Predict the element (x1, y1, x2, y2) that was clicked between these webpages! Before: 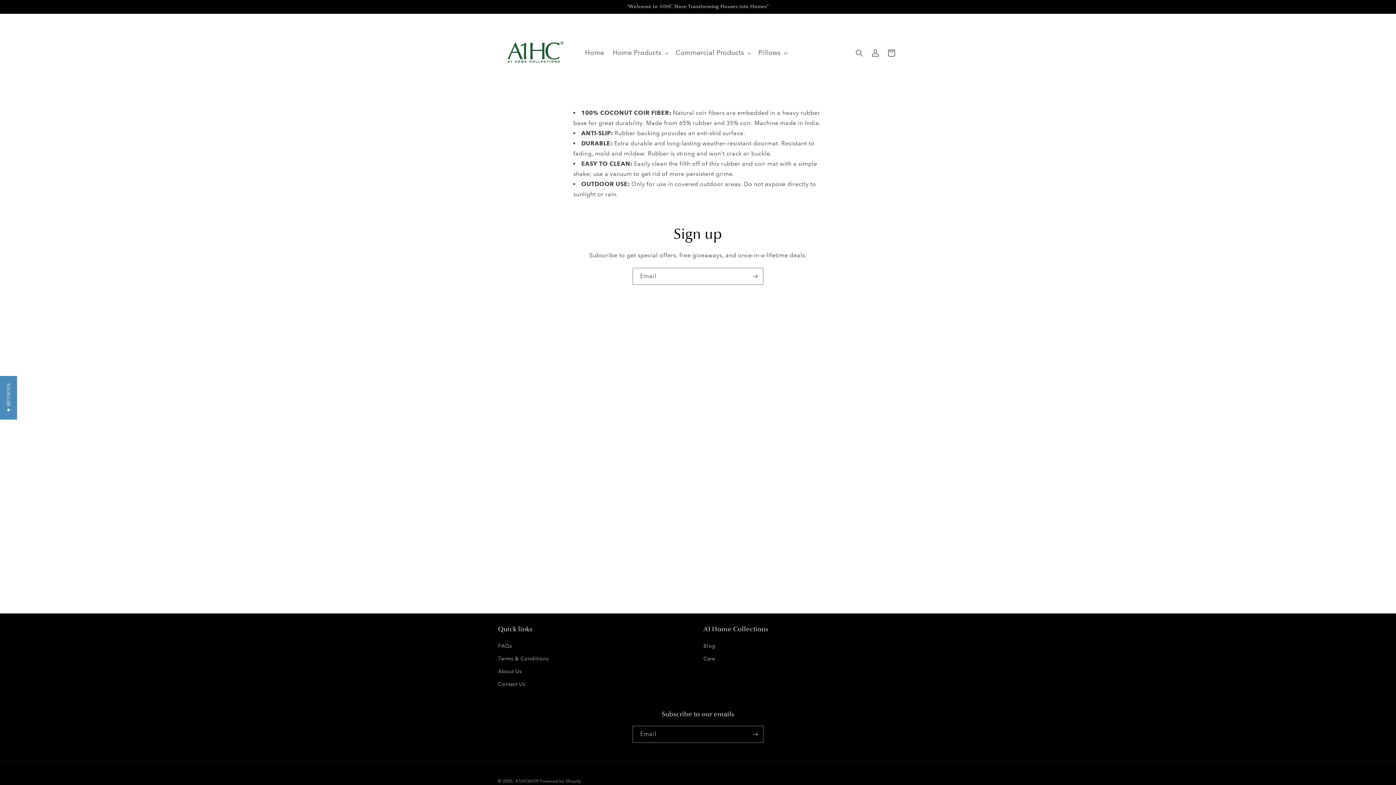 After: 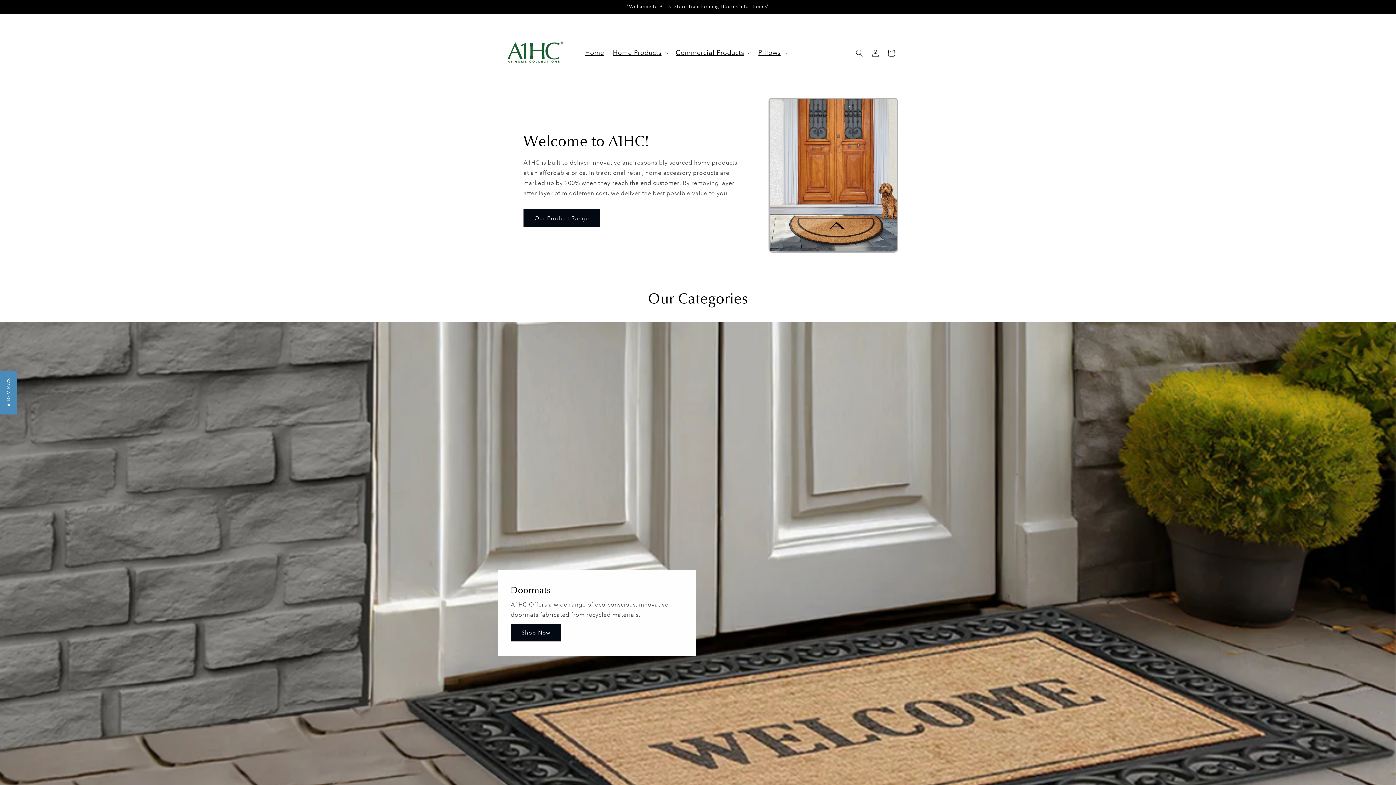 Action: bbox: (515, 779, 538, 784) label: A1HCSHOP